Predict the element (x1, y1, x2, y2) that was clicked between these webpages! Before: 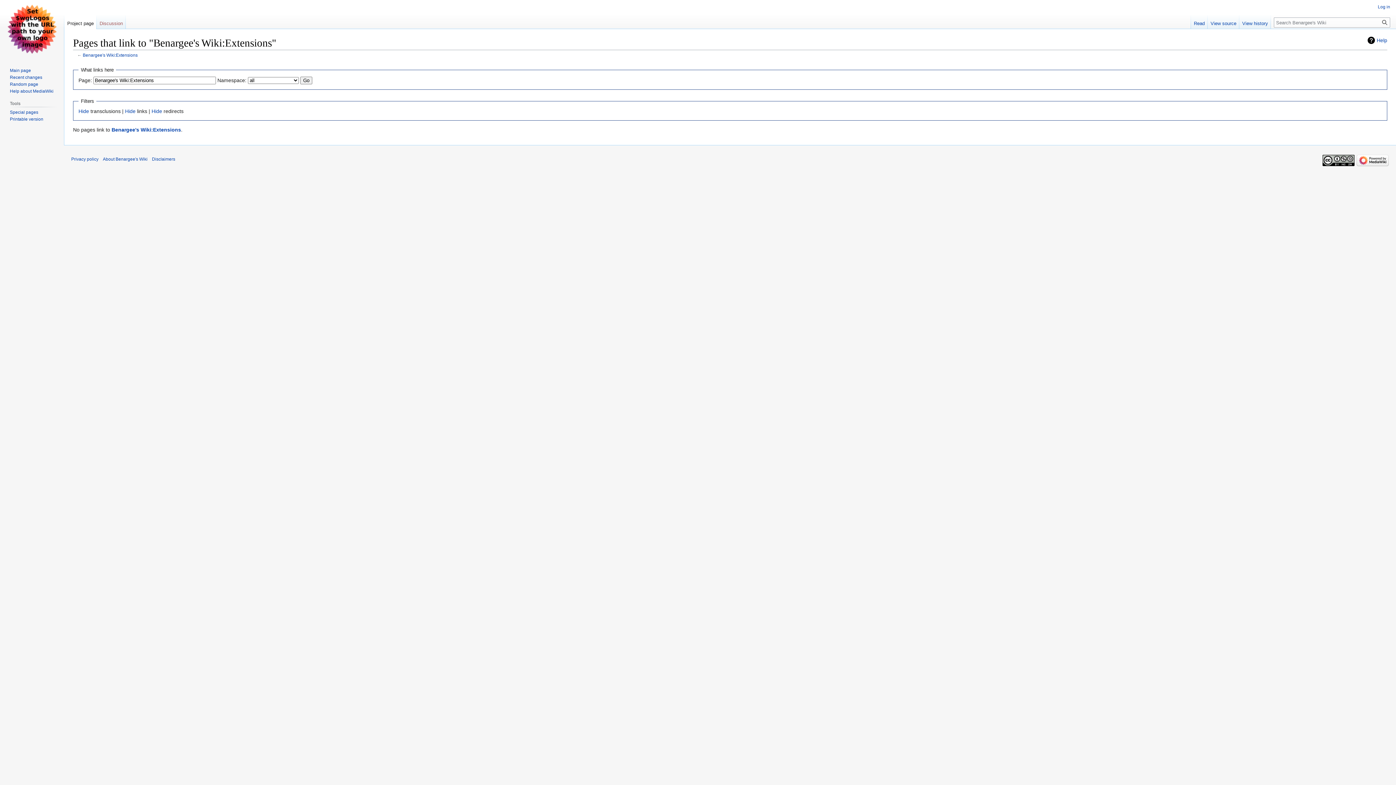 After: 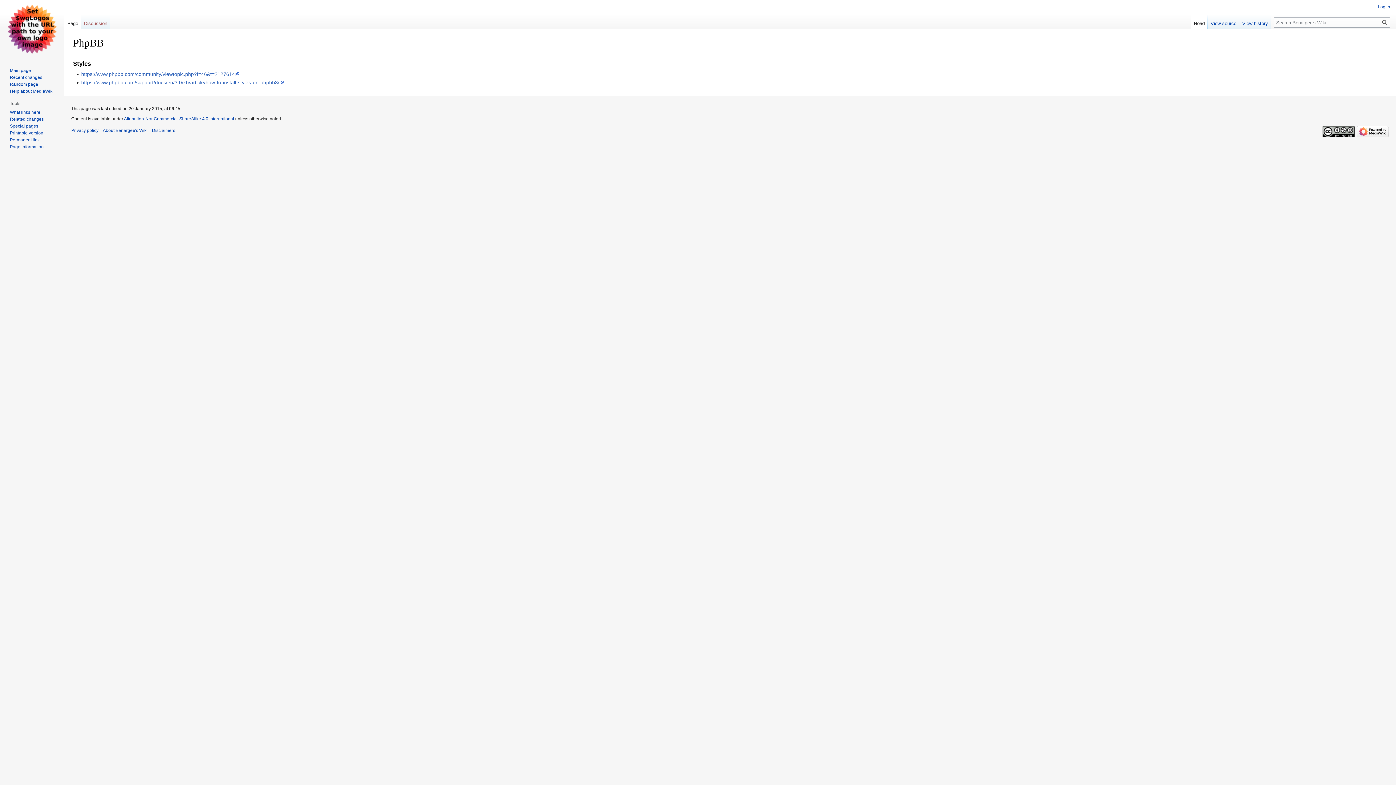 Action: bbox: (9, 81, 38, 86) label: Random page